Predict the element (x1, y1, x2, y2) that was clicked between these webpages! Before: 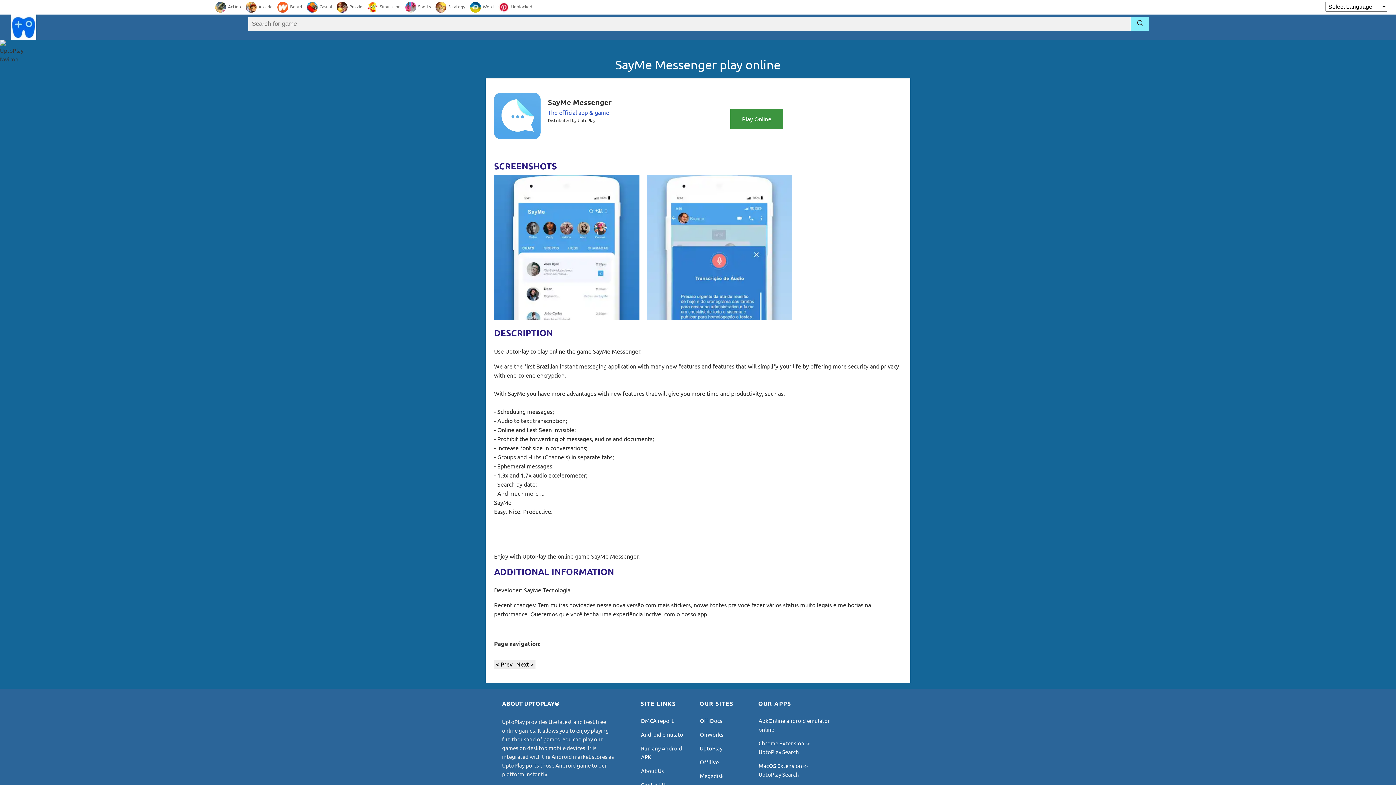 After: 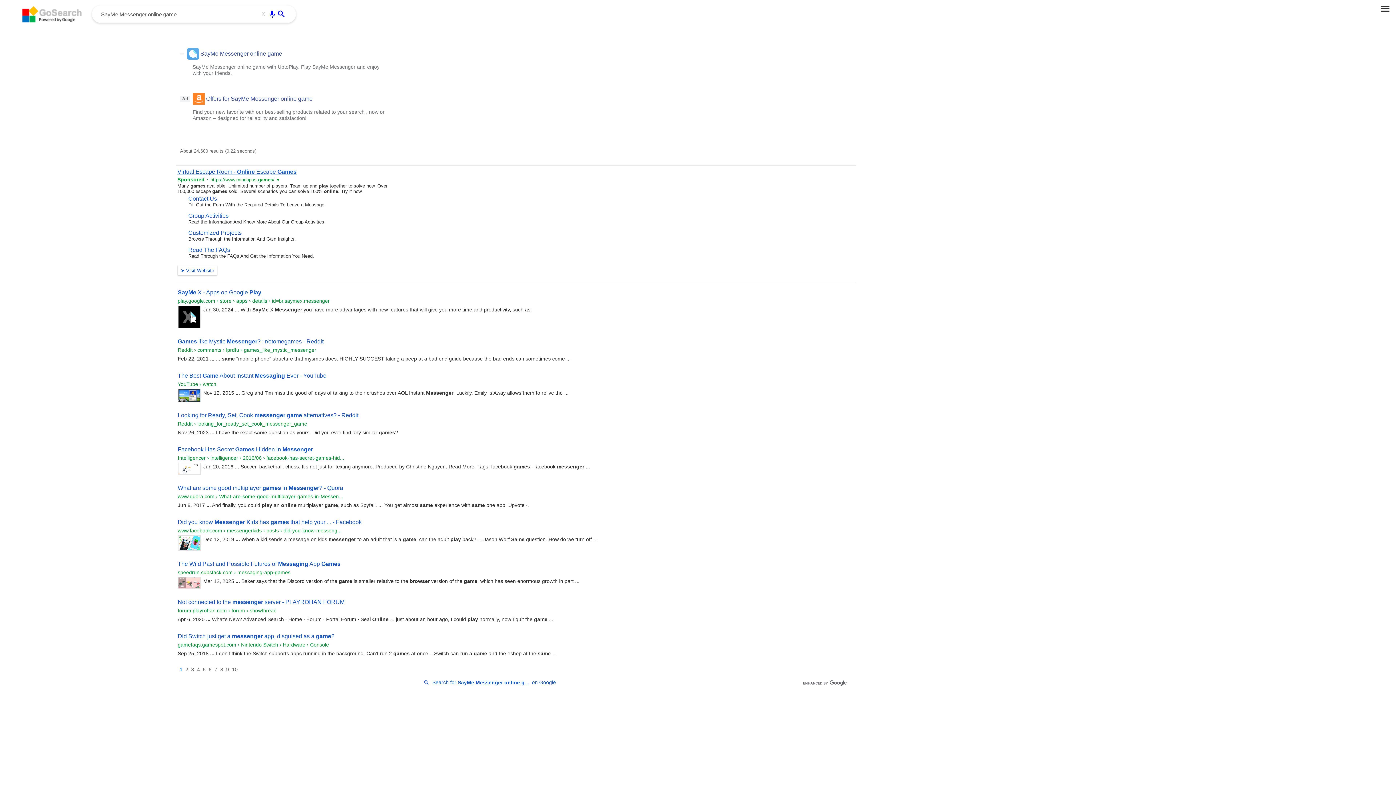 Action: label: SayMe Messenger play online bbox: (615, 57, 780, 72)